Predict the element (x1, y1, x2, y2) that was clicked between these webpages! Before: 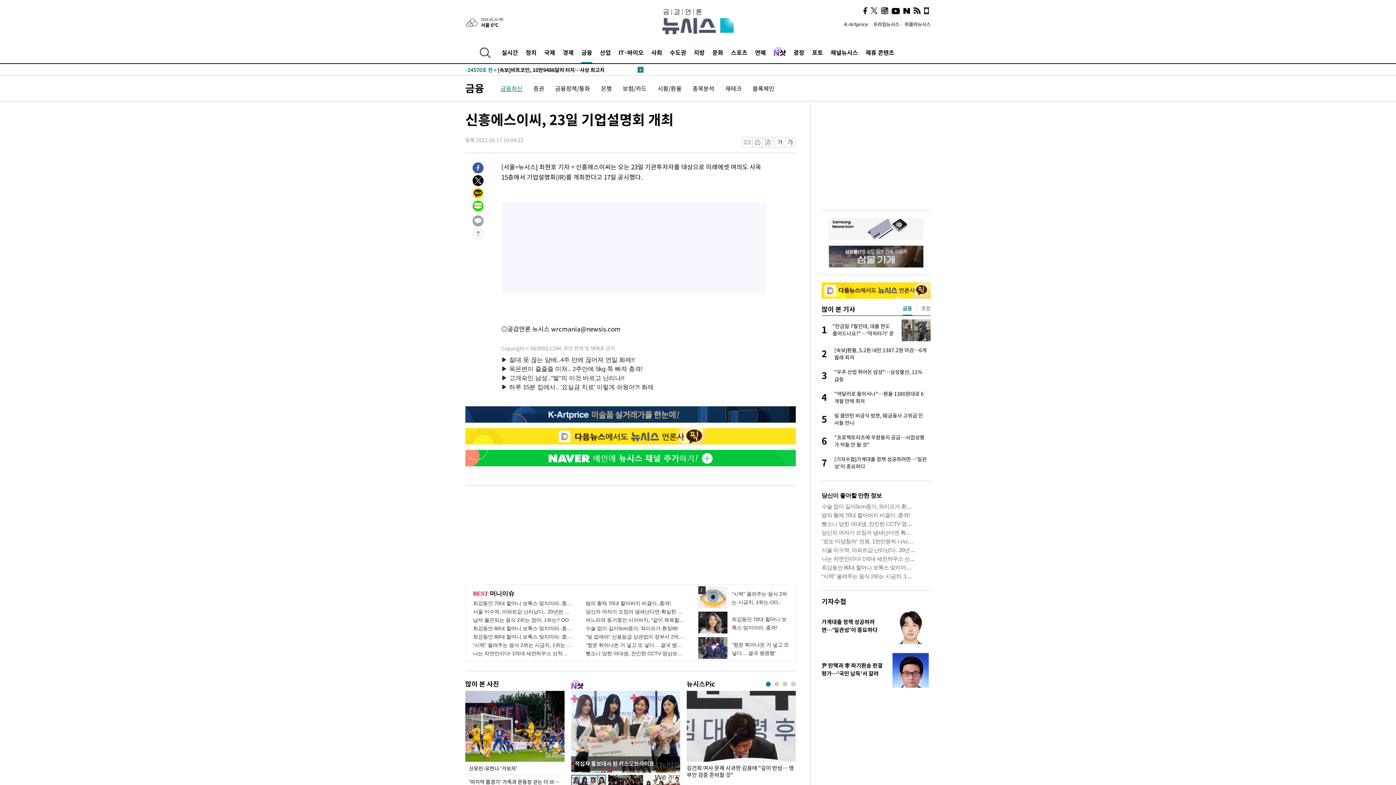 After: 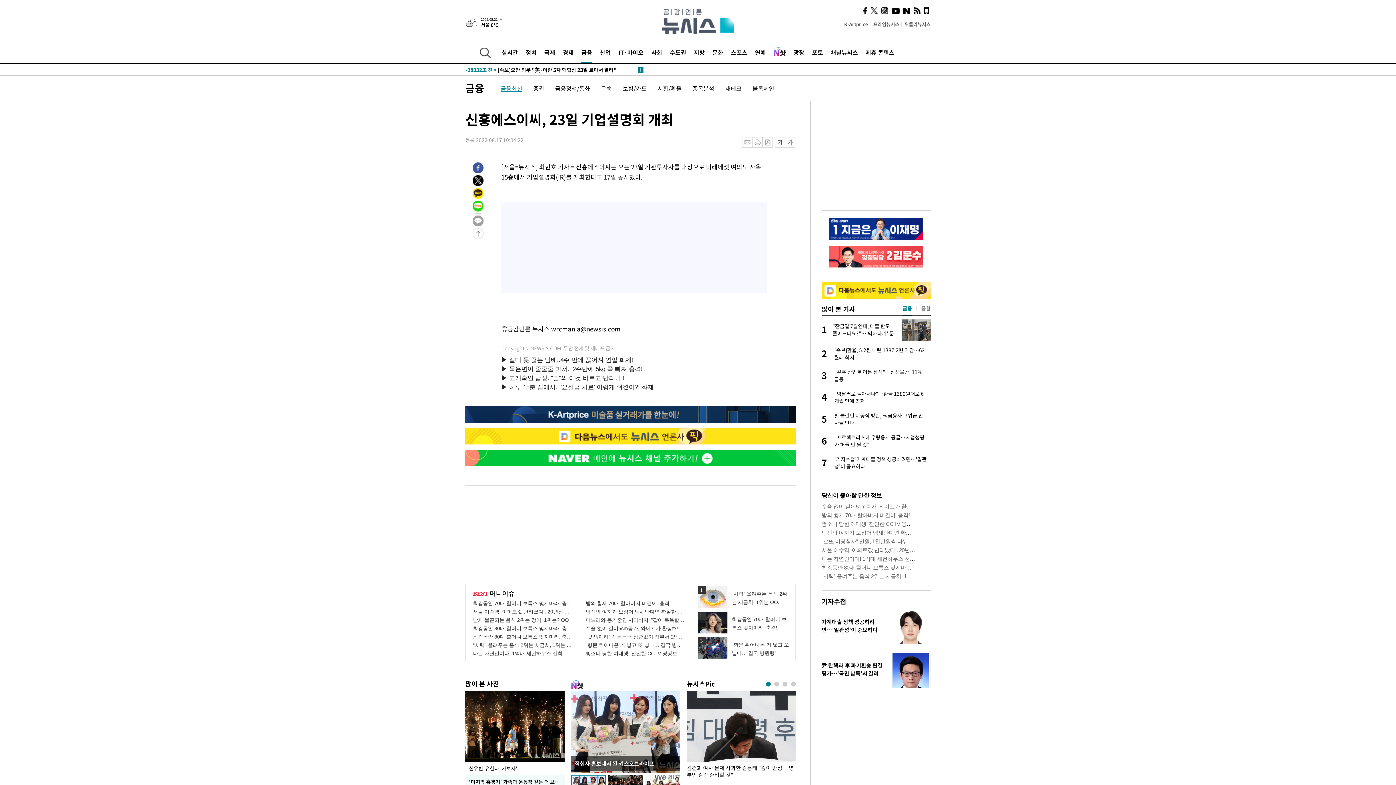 Action: bbox: (571, 679, 583, 689)